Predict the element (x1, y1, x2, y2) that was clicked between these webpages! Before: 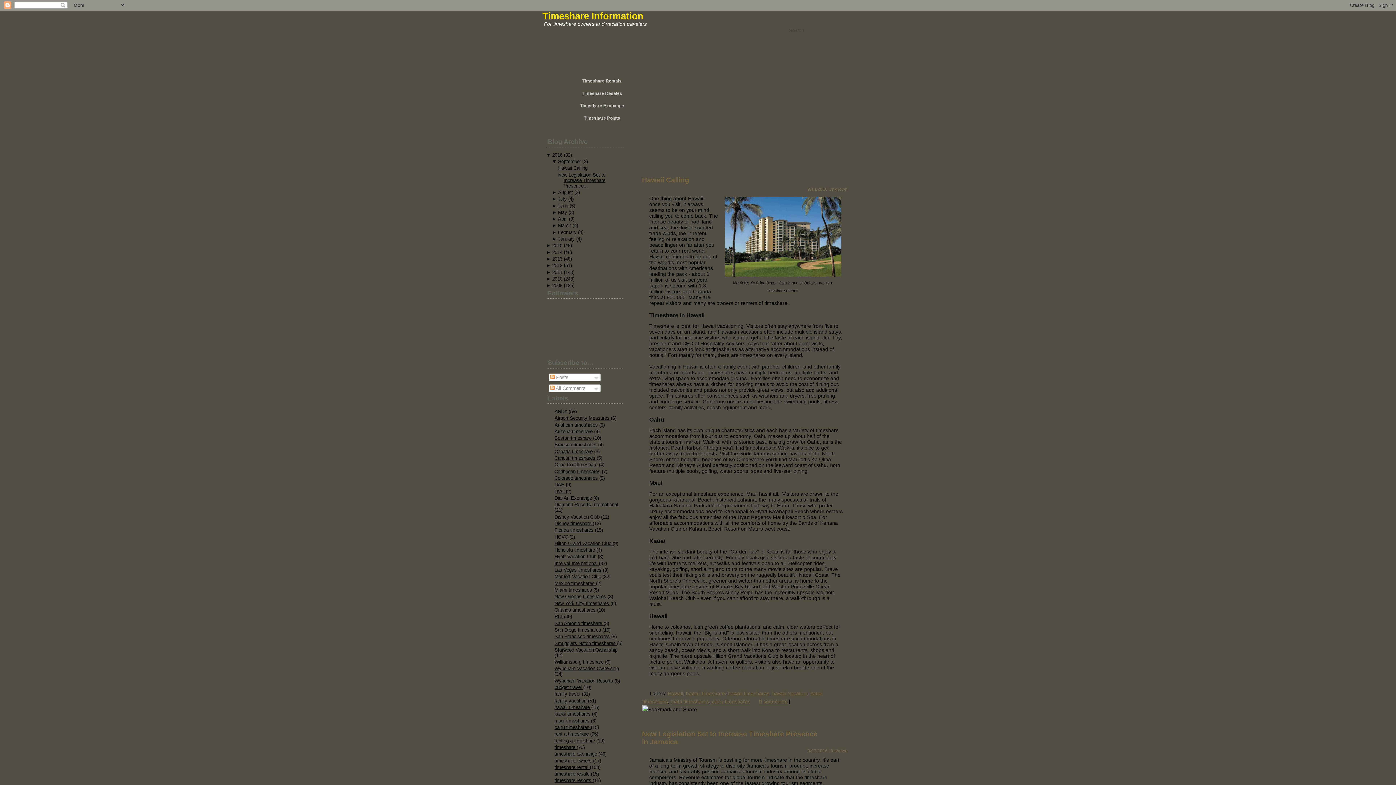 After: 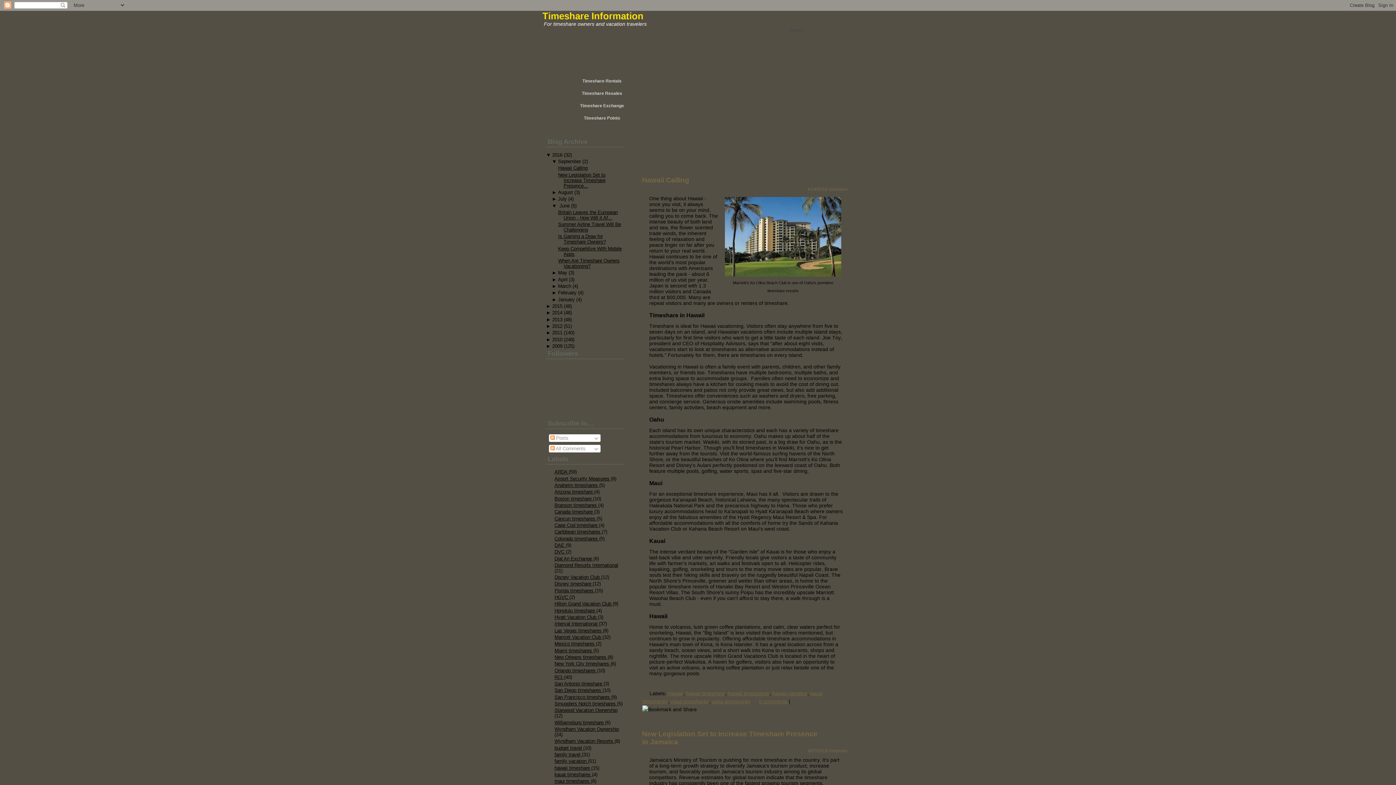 Action: bbox: (551, 203, 558, 208) label: ► 